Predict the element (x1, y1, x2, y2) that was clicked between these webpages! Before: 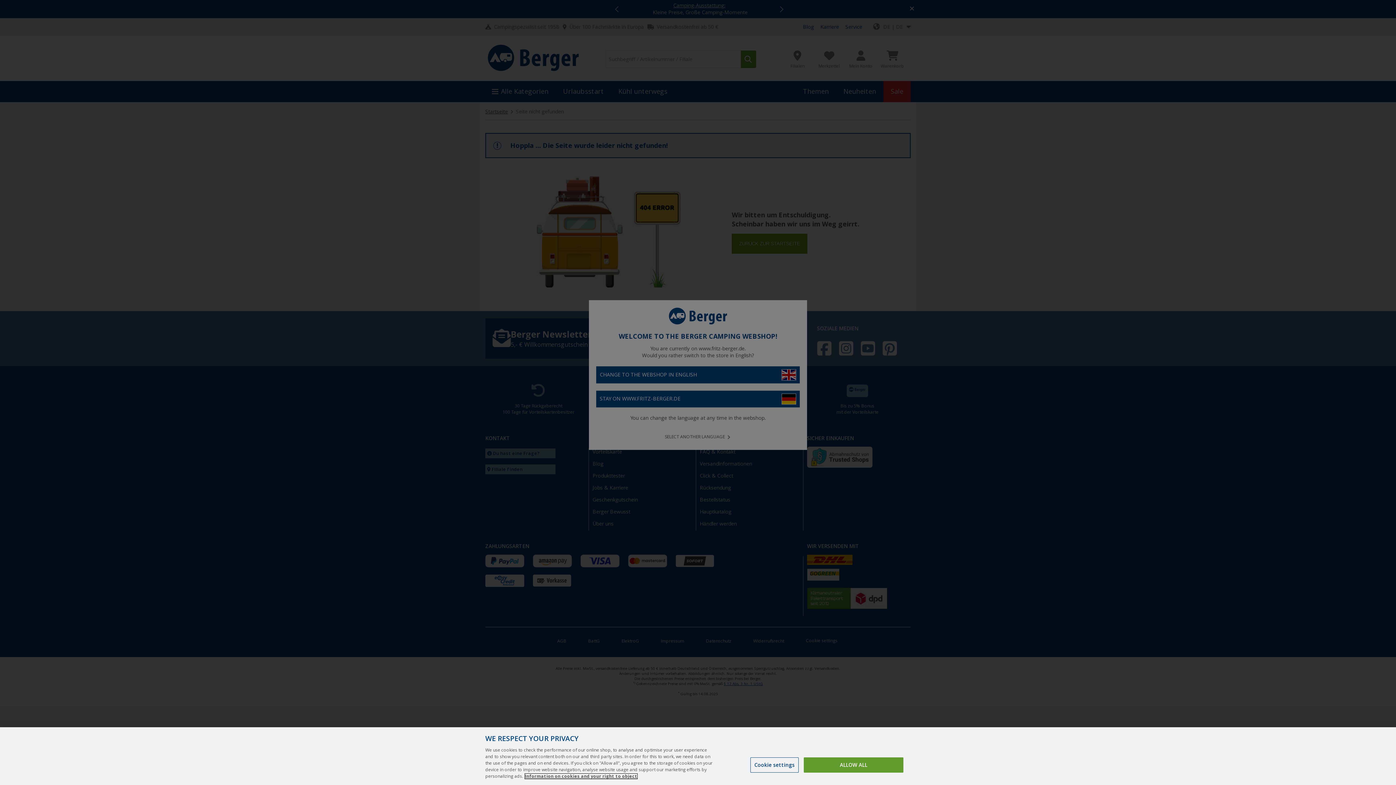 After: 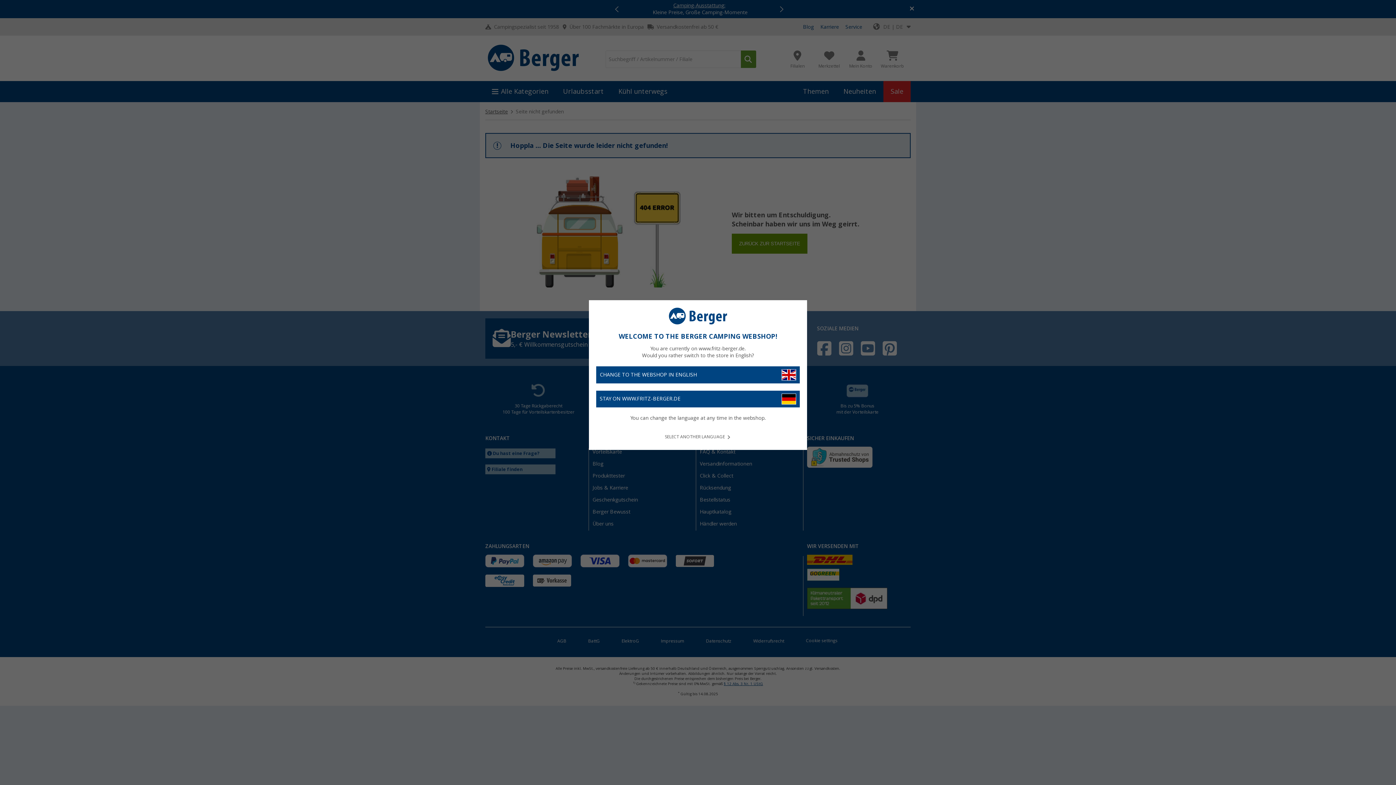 Action: bbox: (804, 765, 903, 780) label: ALLOW ALL